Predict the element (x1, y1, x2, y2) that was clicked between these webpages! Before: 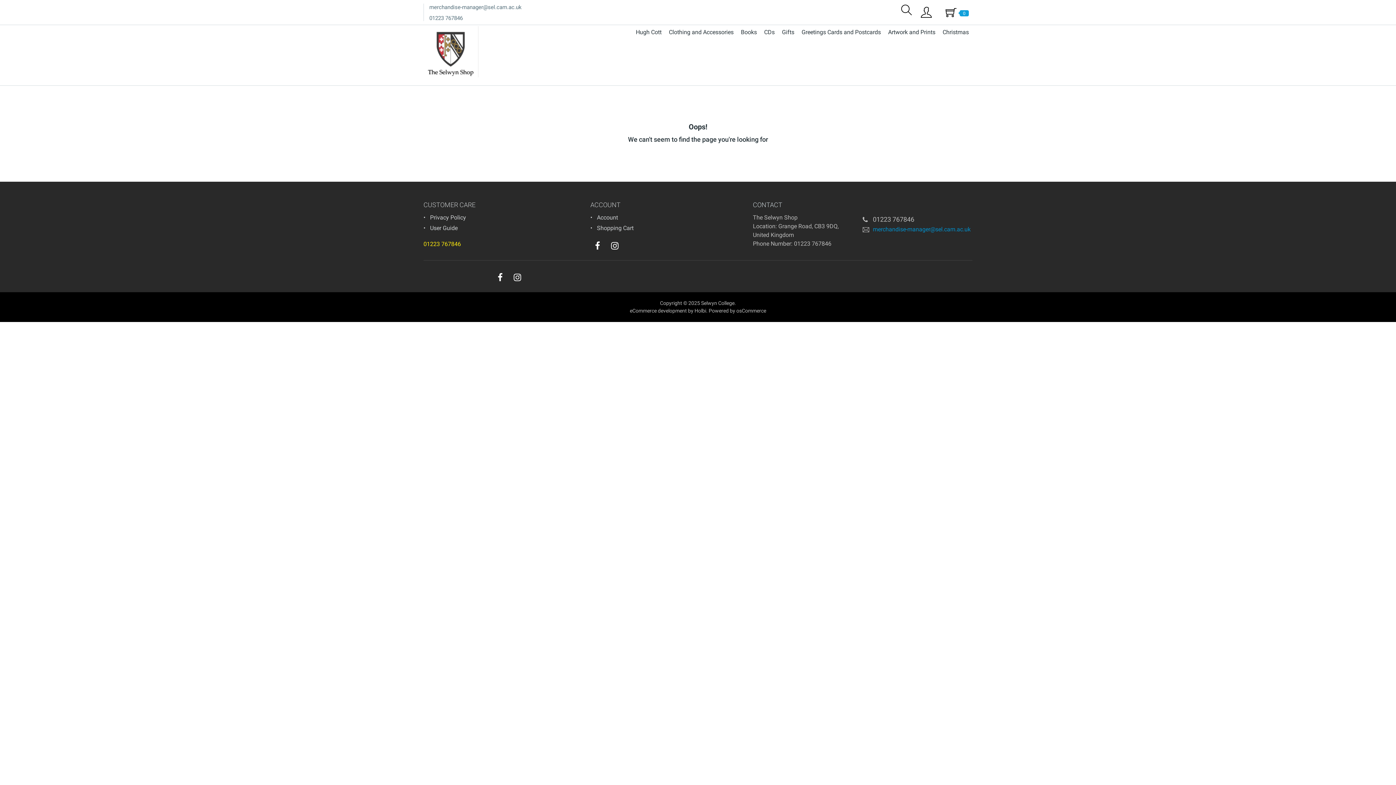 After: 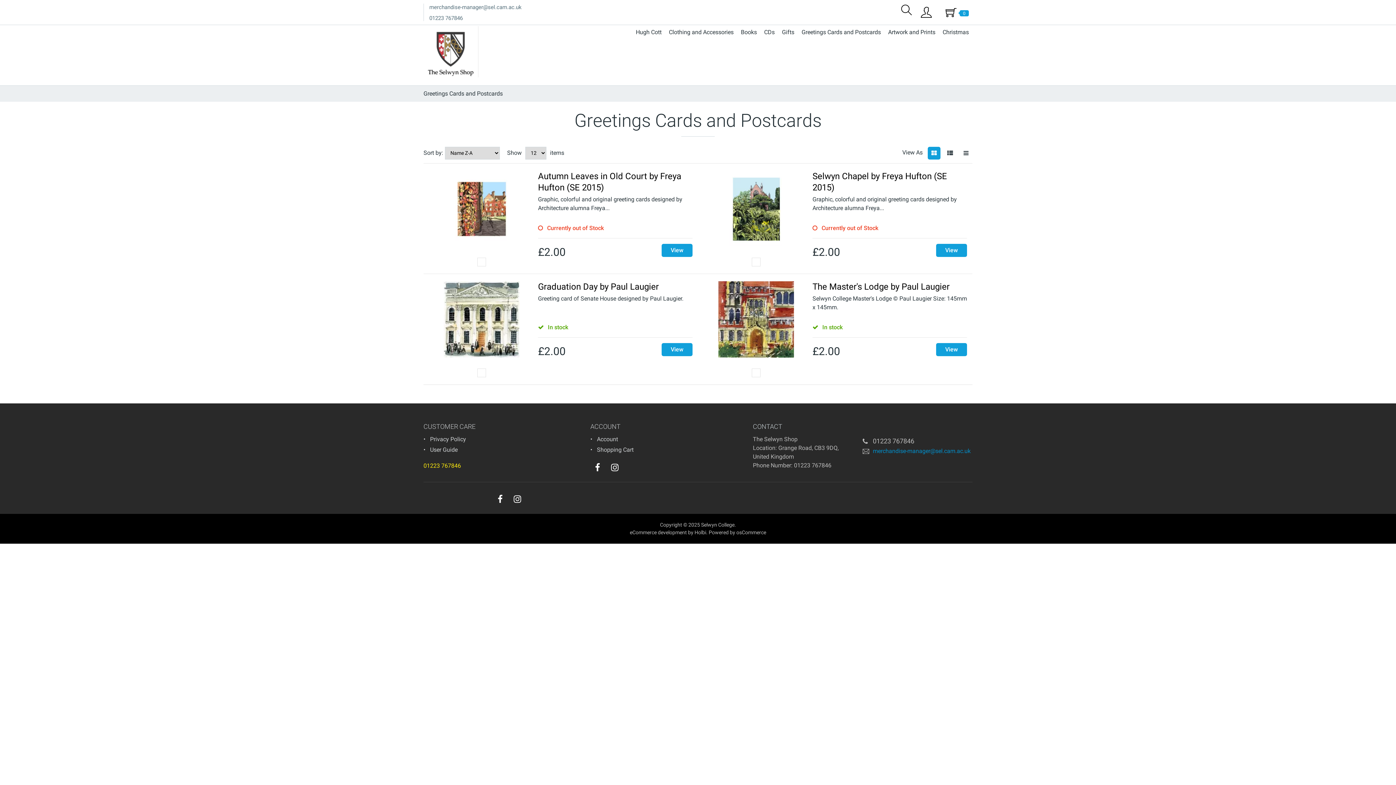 Action: bbox: (798, 26, 884, 38) label: Greetings Cards and Postcards